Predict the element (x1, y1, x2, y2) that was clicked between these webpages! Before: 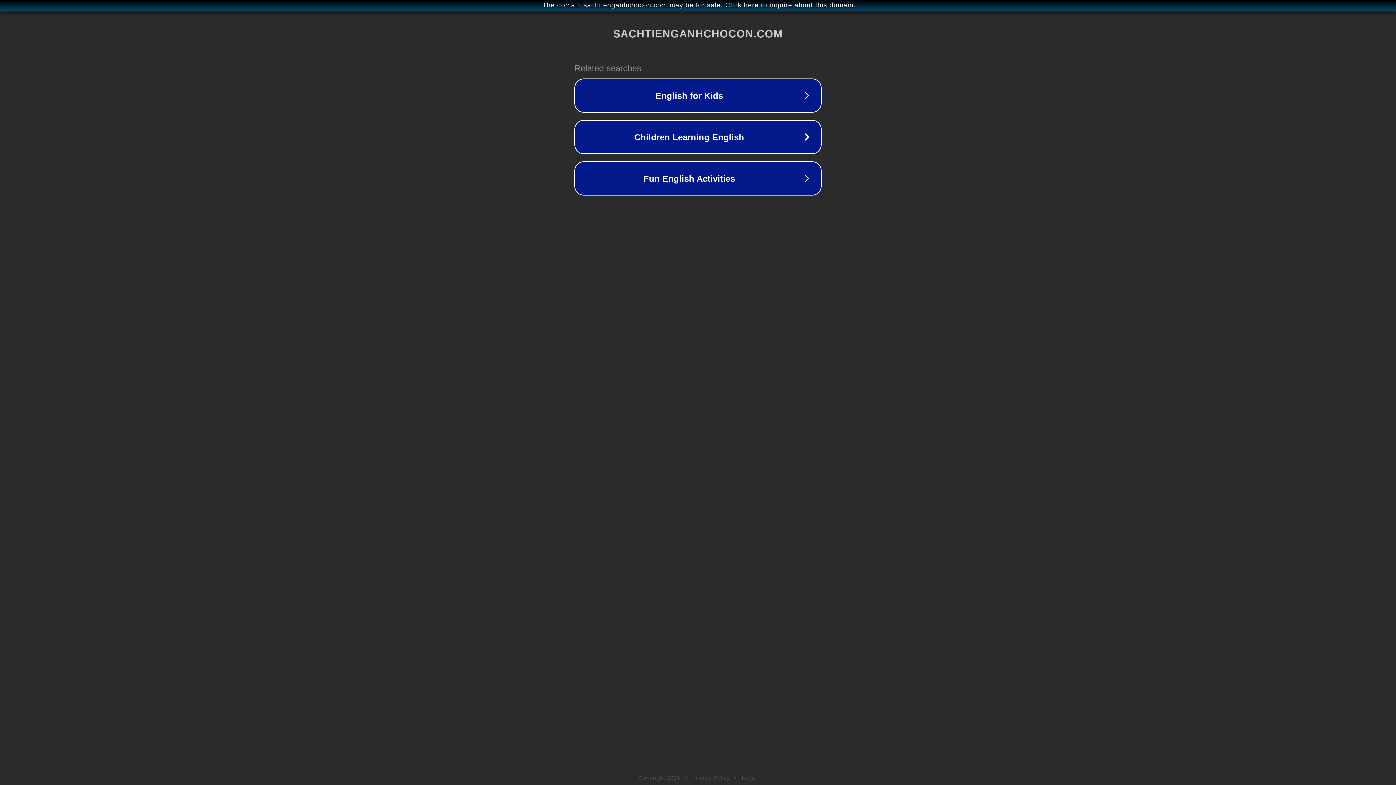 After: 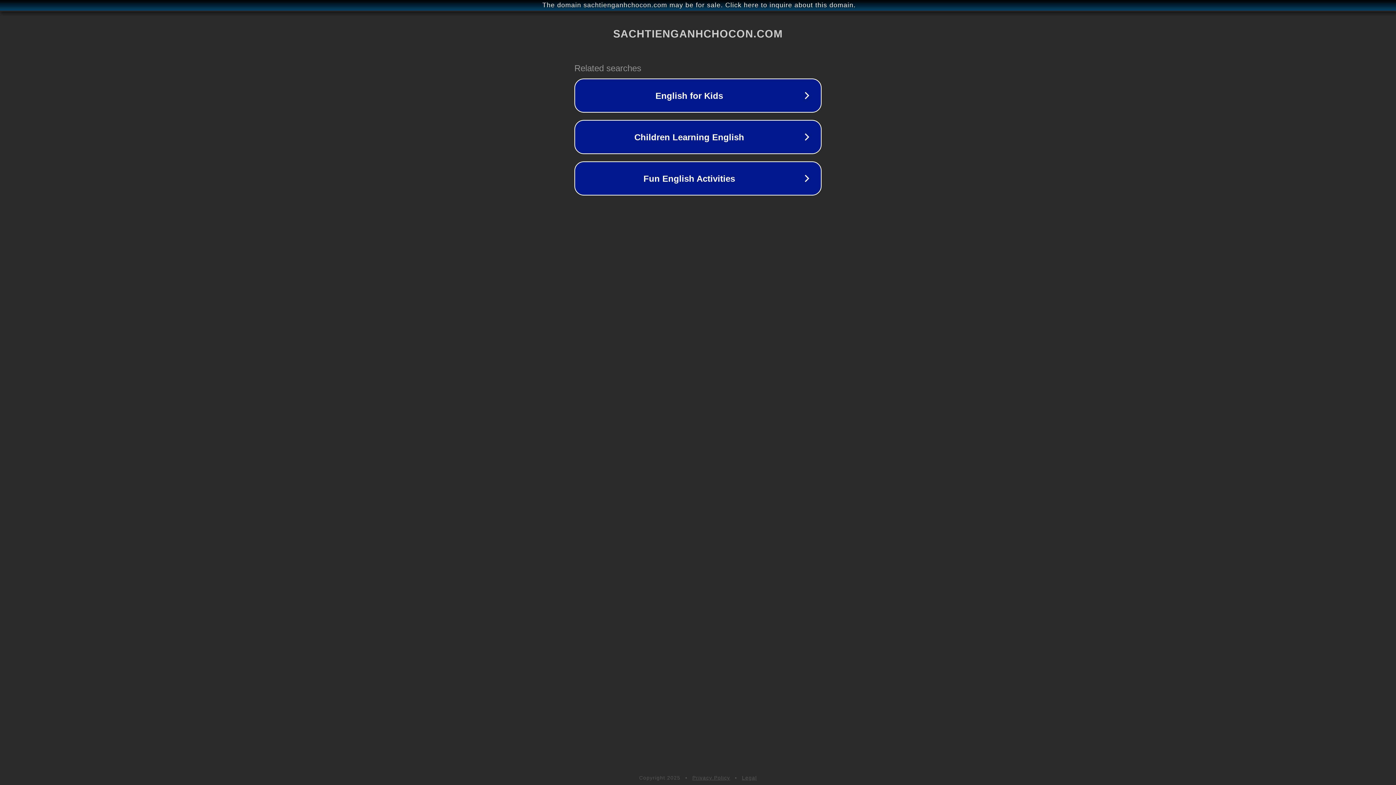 Action: bbox: (742, 775, 757, 781) label: Legal